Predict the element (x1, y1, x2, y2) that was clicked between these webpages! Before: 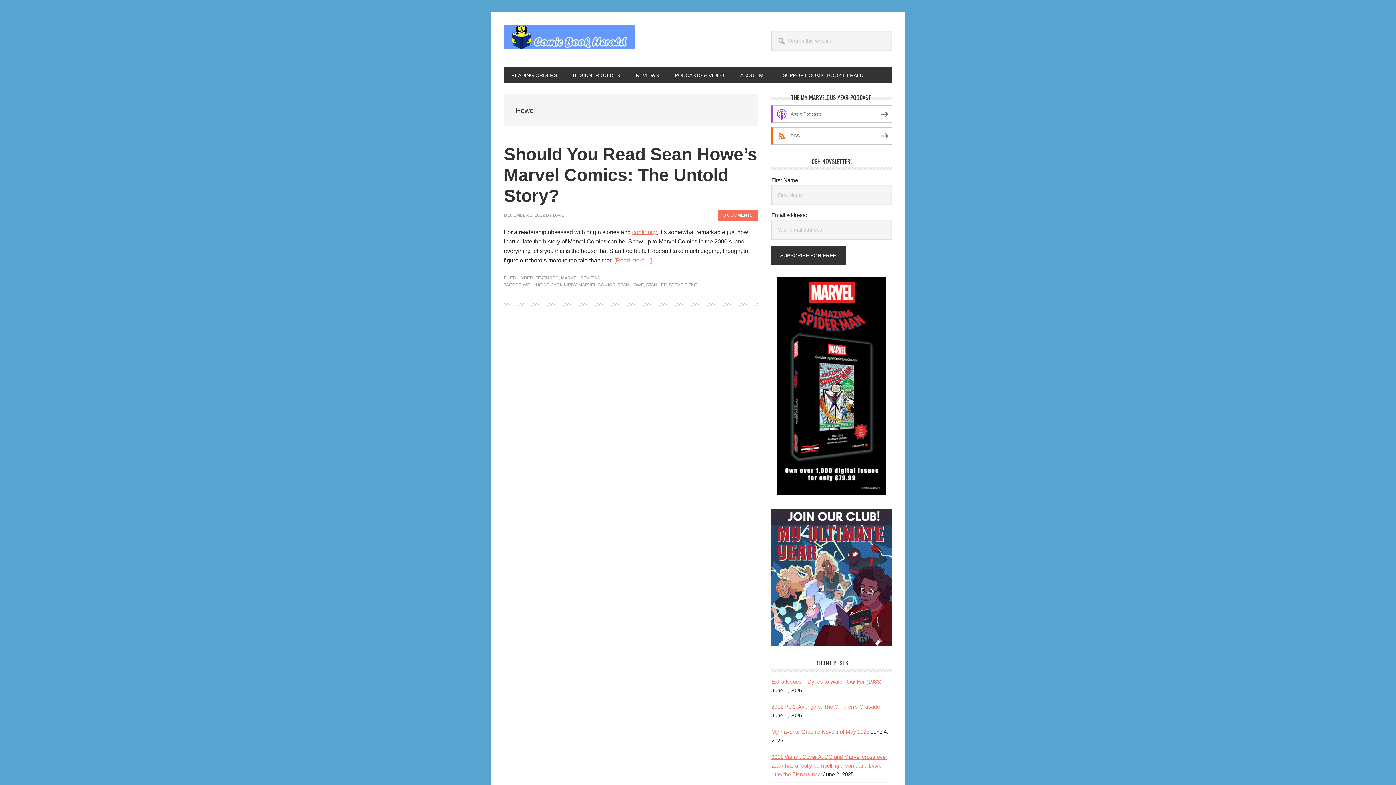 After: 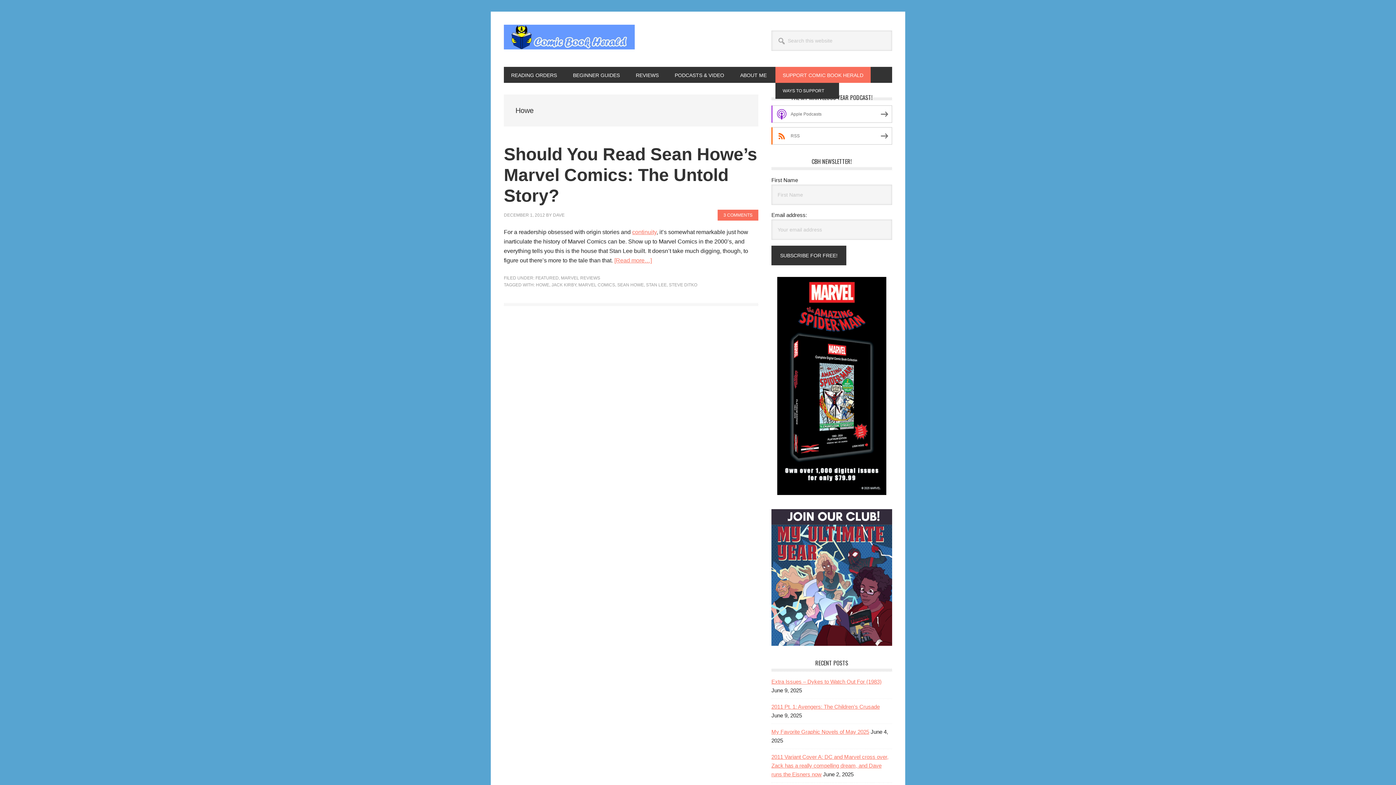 Action: bbox: (775, 66, 870, 82) label: SUPPORT COMIC BOOK HERALD